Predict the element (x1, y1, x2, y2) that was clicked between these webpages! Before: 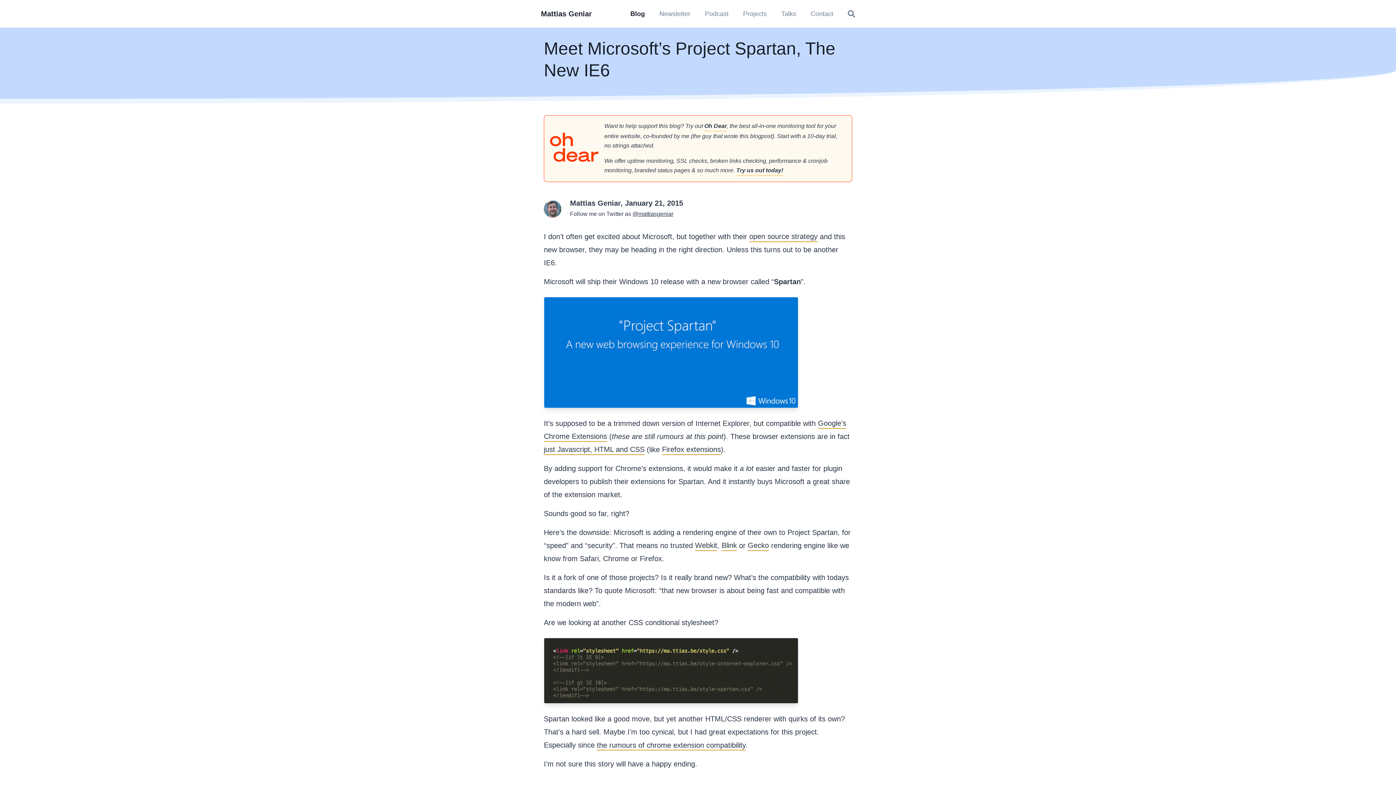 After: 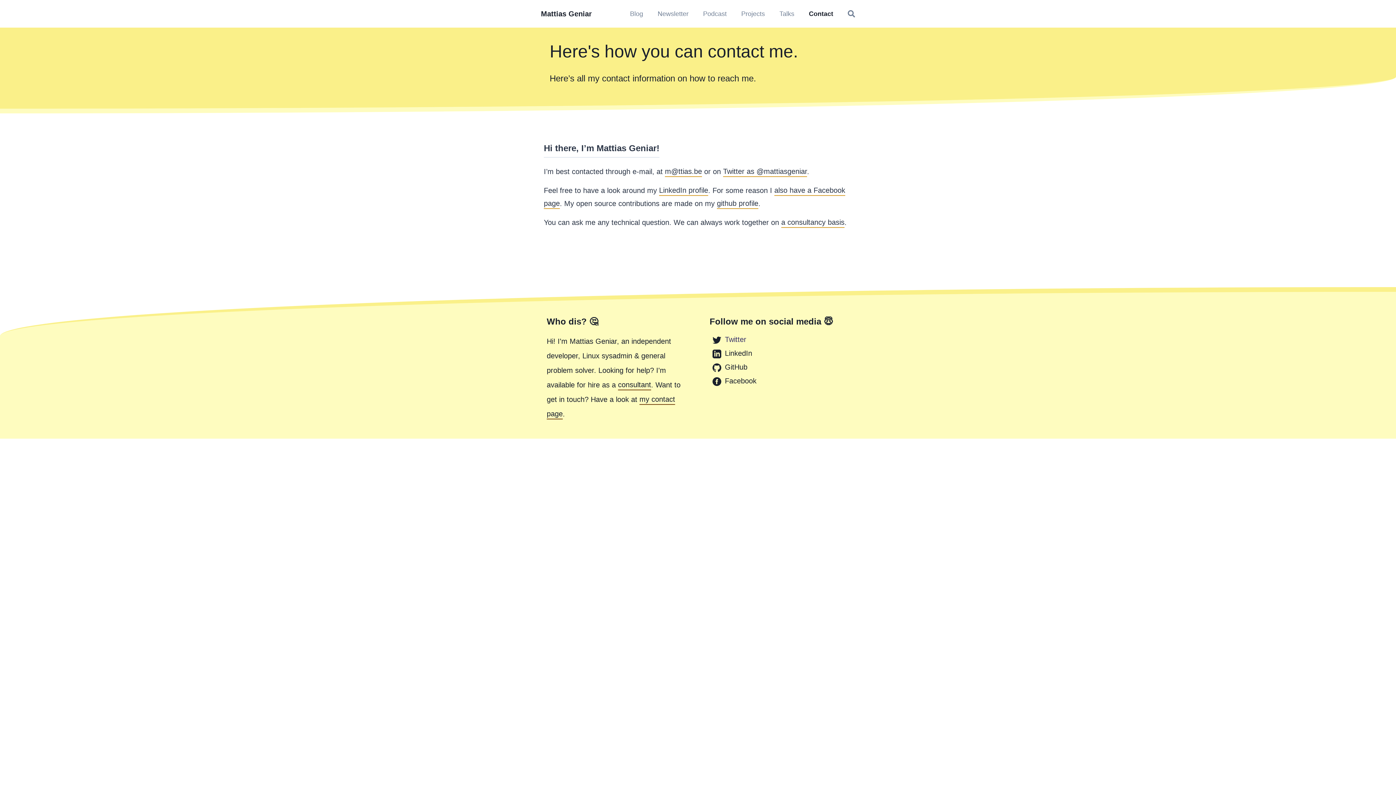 Action: label: Contact bbox: (805, 6, 839, 21)